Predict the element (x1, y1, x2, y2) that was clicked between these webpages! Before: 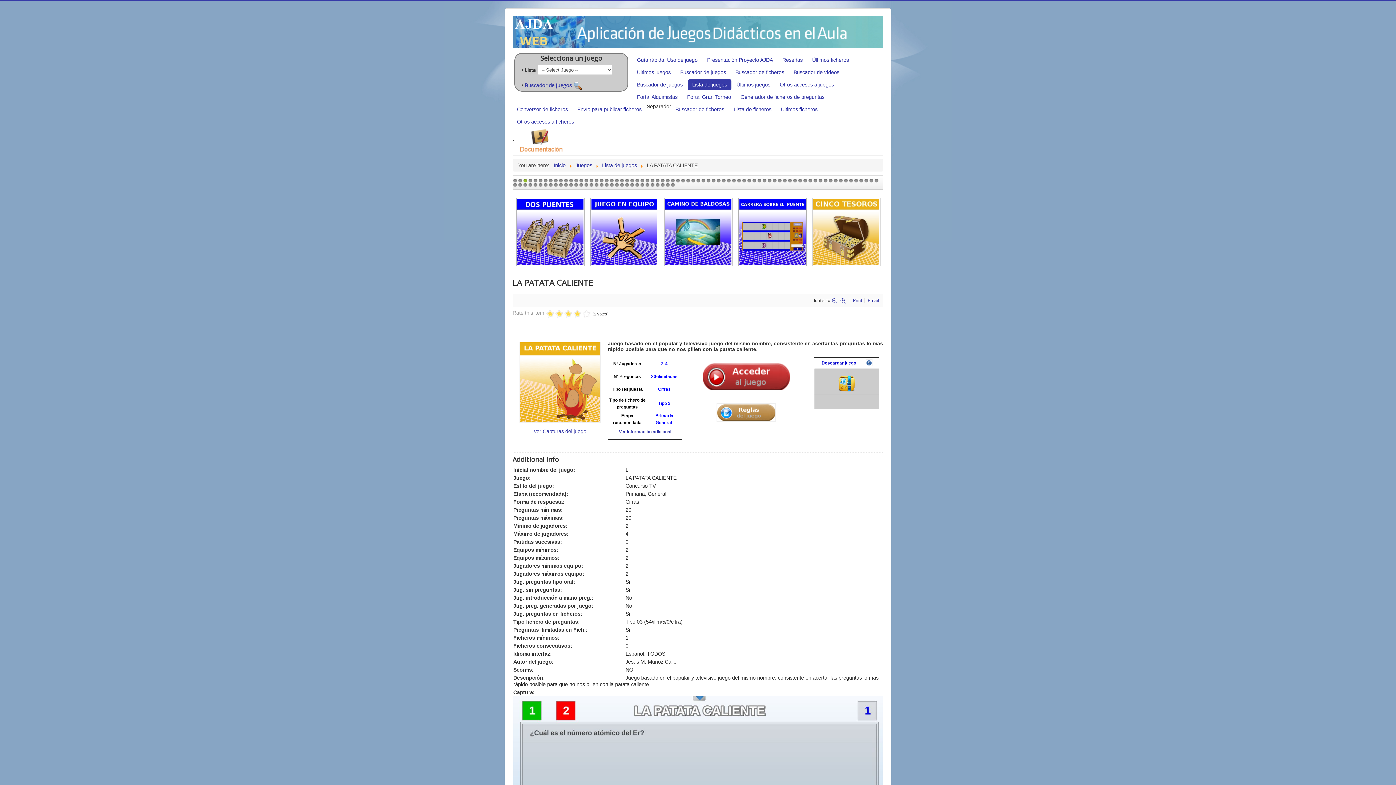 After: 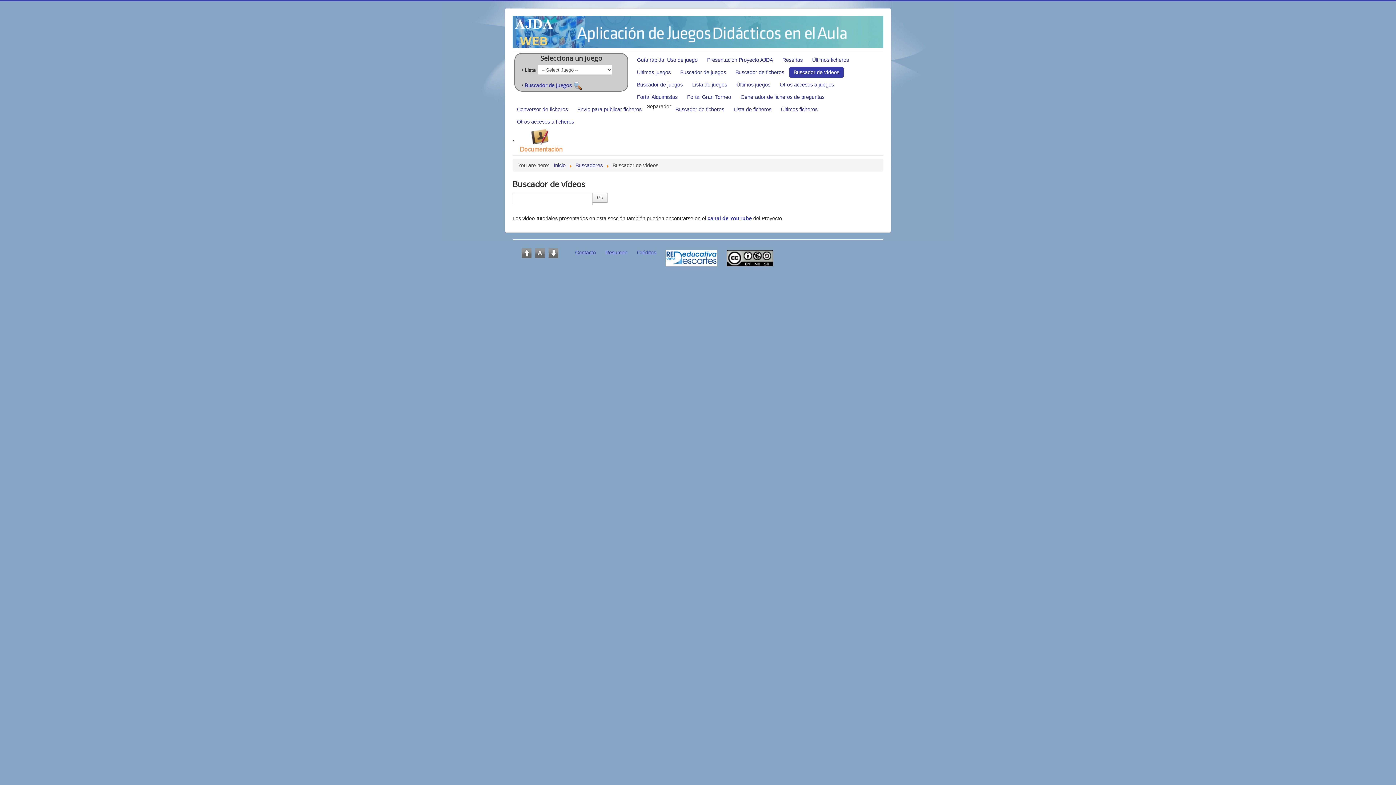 Action: bbox: (789, 67, 844, 77) label: Buscador de vídeos